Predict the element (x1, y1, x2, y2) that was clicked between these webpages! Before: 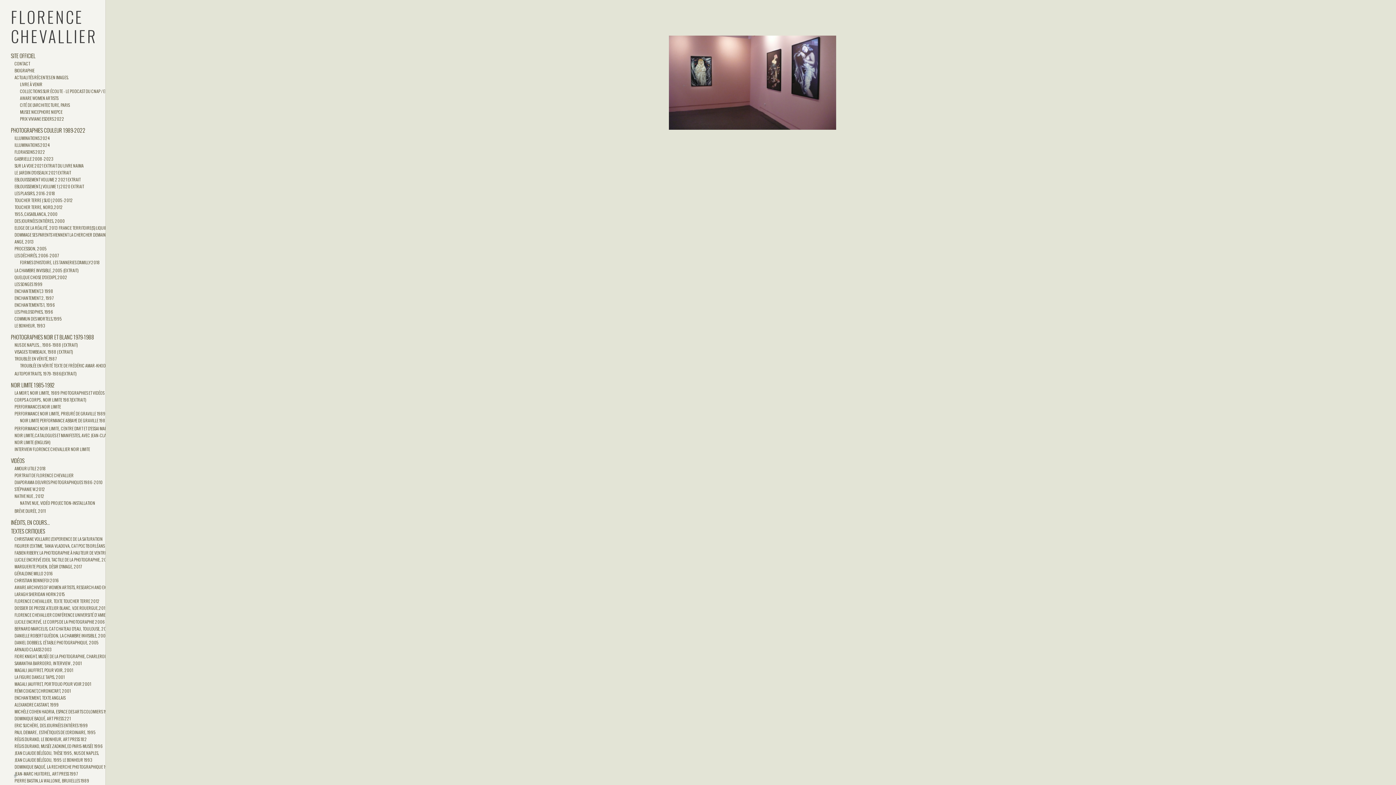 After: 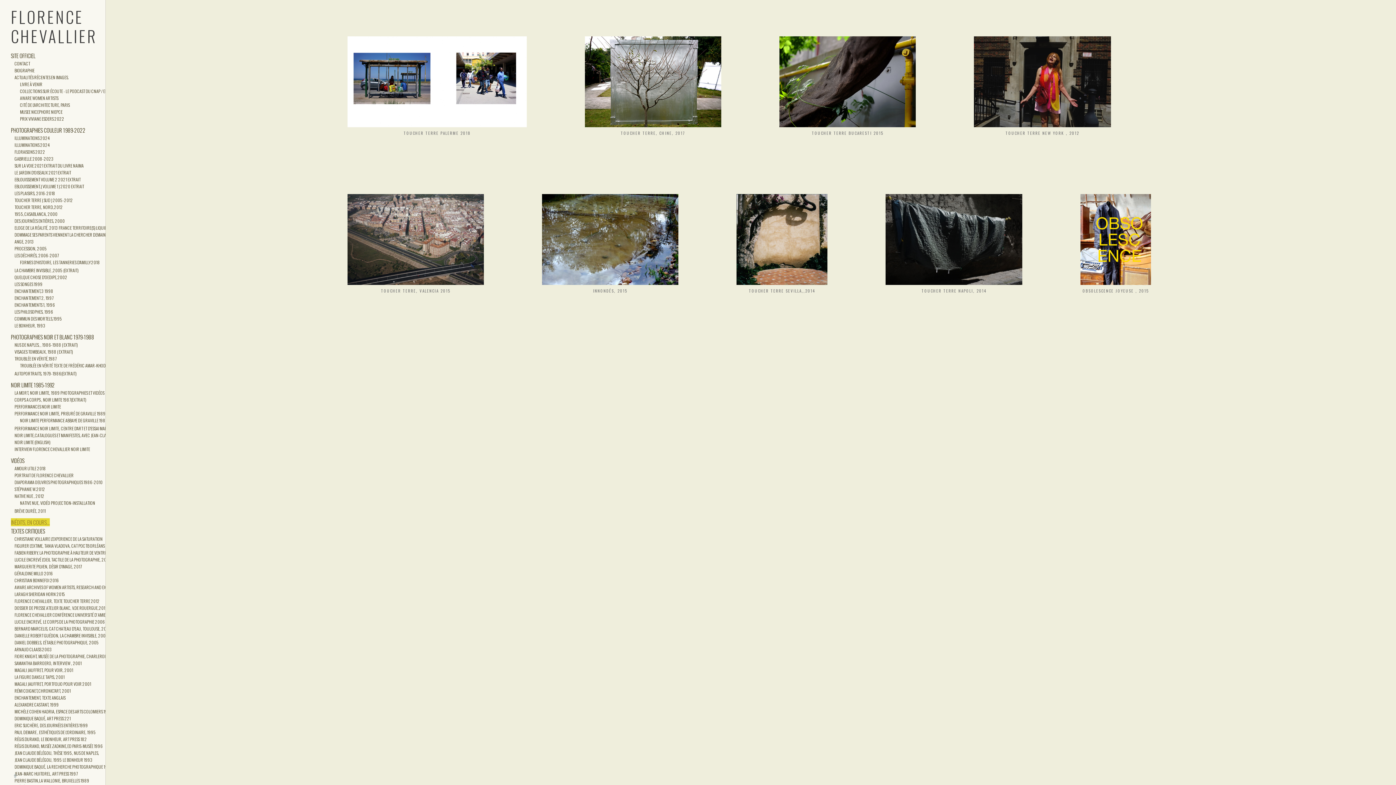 Action: bbox: (10, 518, 49, 526) label: INÉDITS, EN COURS...